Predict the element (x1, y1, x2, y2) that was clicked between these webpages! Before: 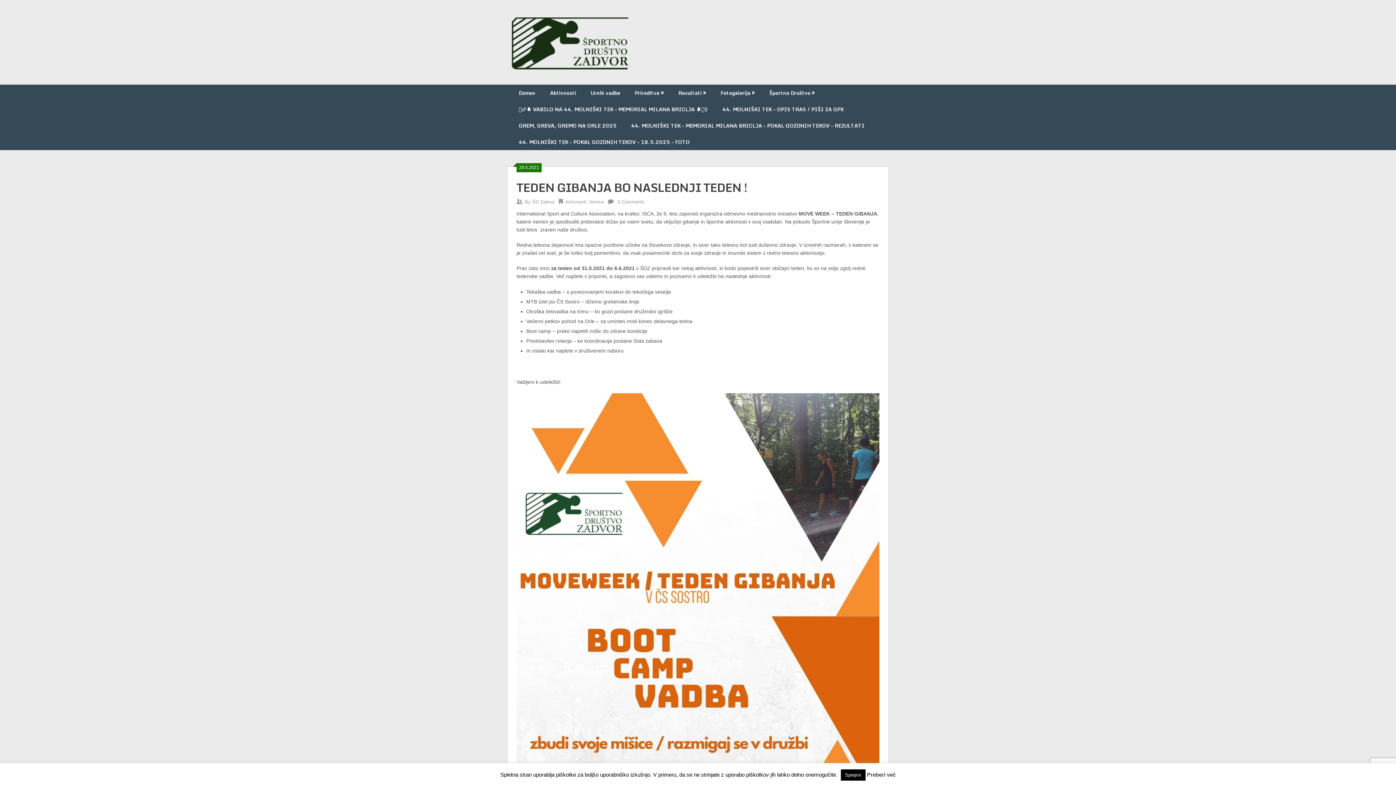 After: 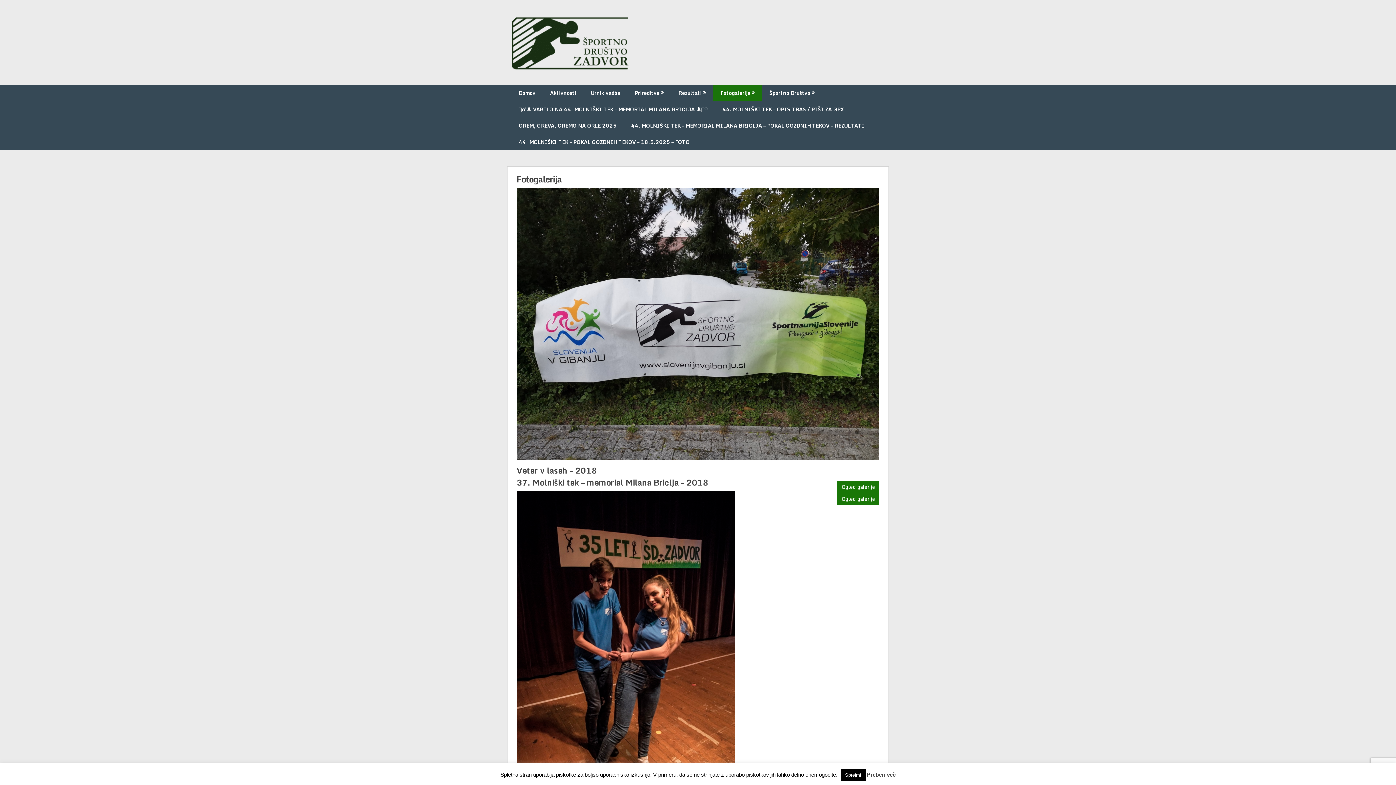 Action: bbox: (713, 84, 762, 101) label: Fotogalerija